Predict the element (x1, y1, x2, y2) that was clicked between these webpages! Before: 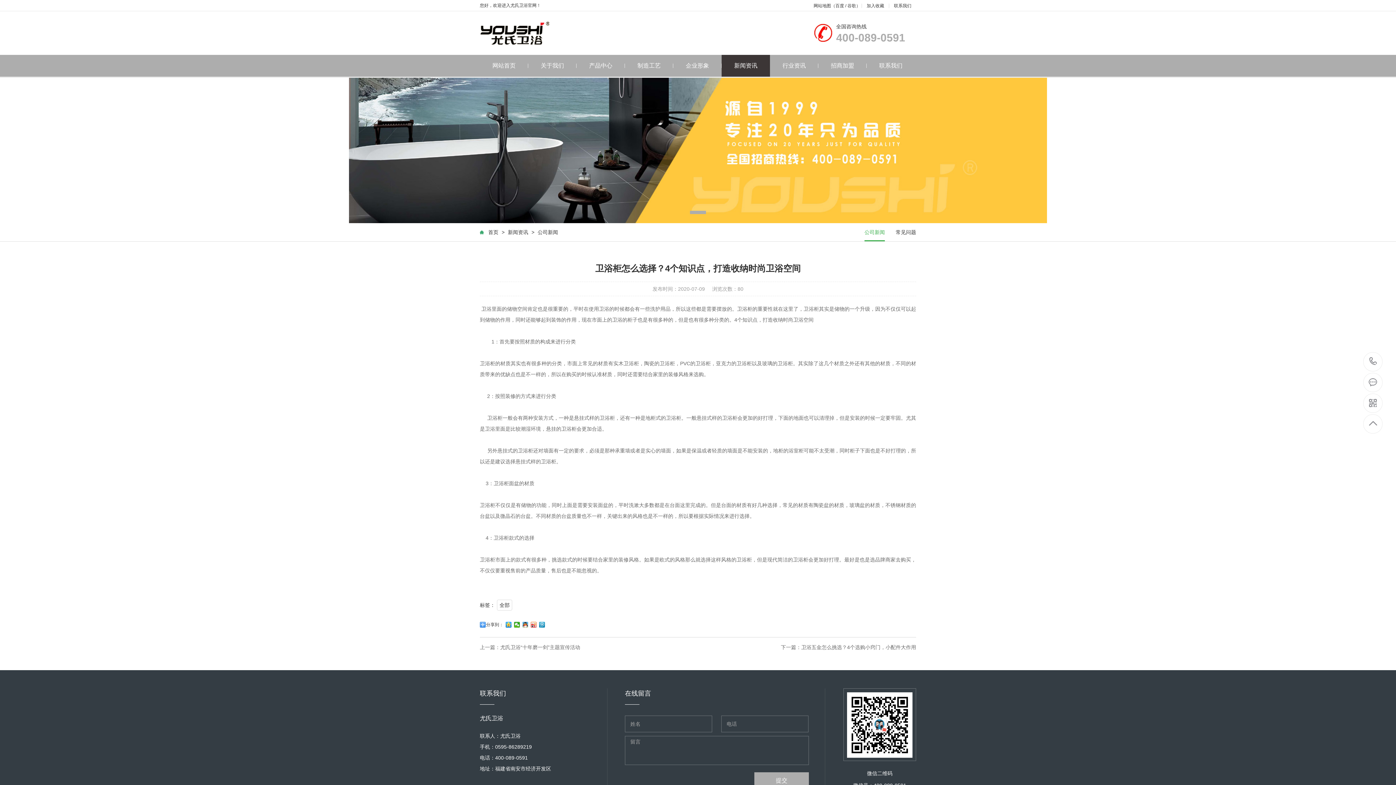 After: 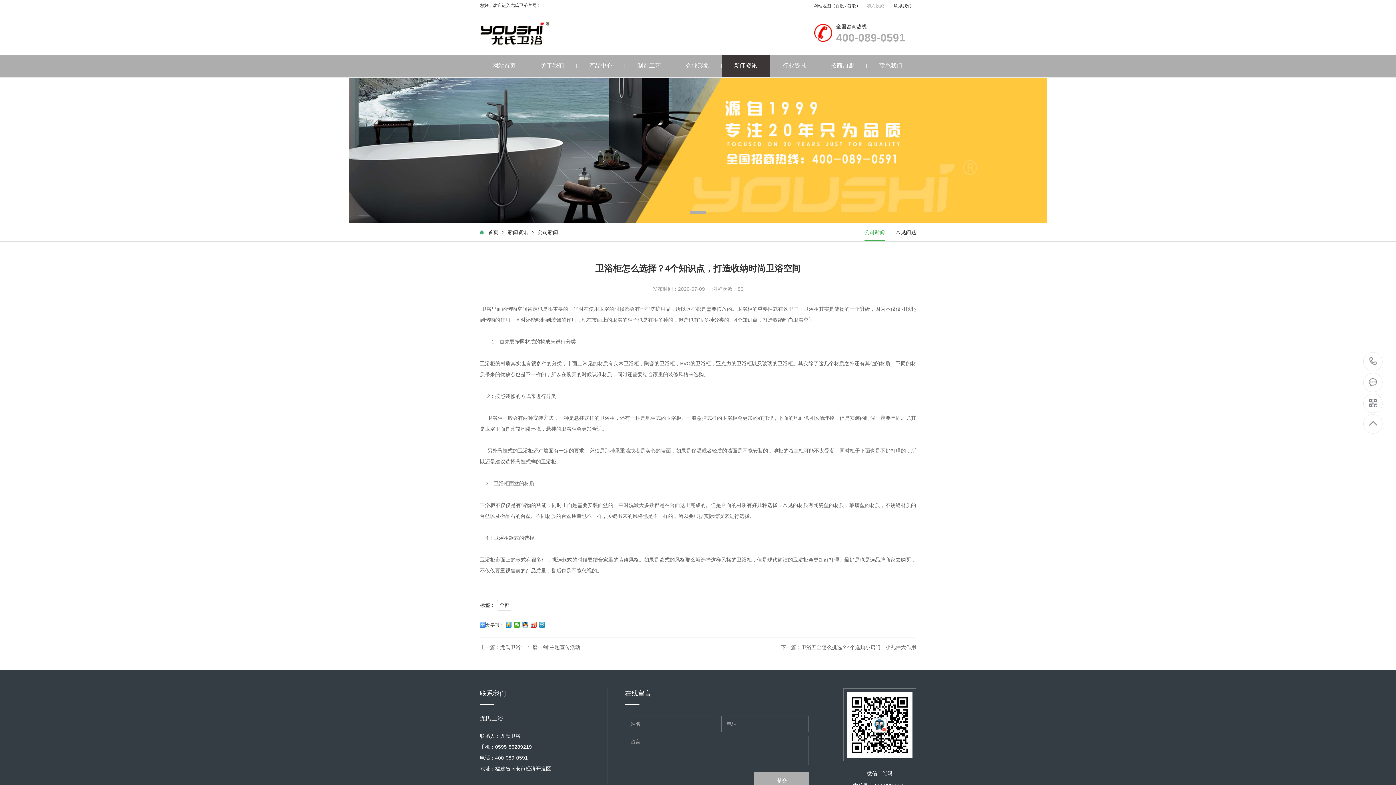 Action: label: 加入收藏 bbox: (866, 3, 884, 8)